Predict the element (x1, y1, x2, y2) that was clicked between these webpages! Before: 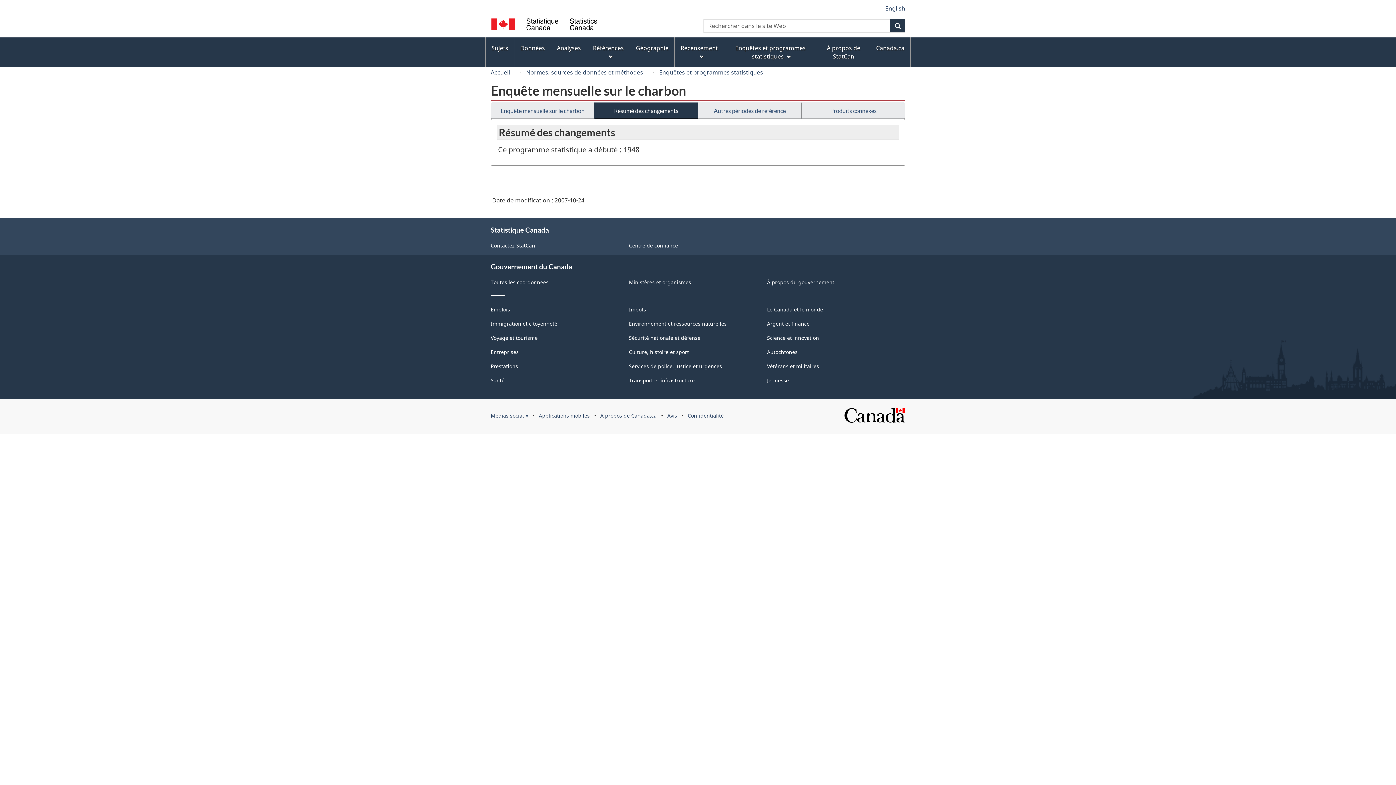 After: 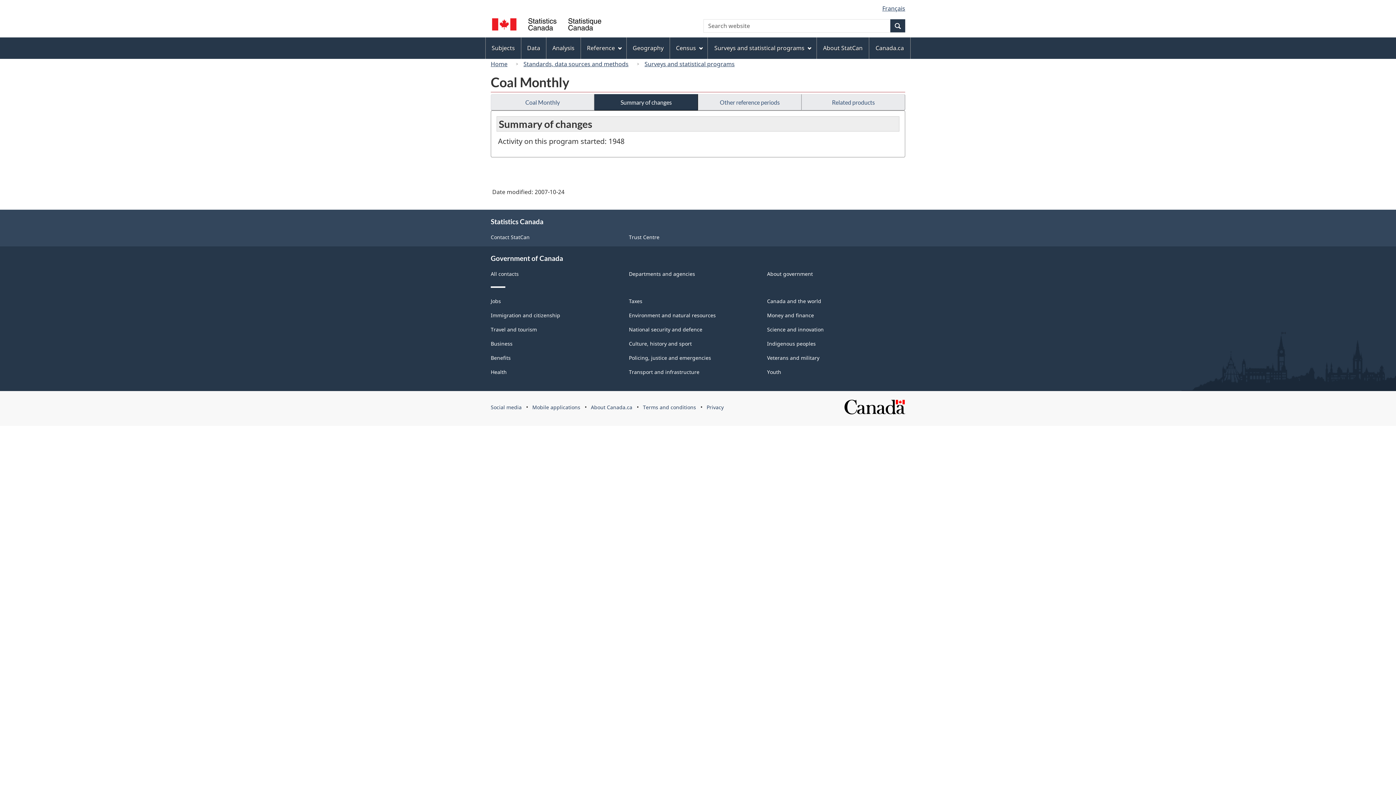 Action: bbox: (885, 4, 905, 12) label: English